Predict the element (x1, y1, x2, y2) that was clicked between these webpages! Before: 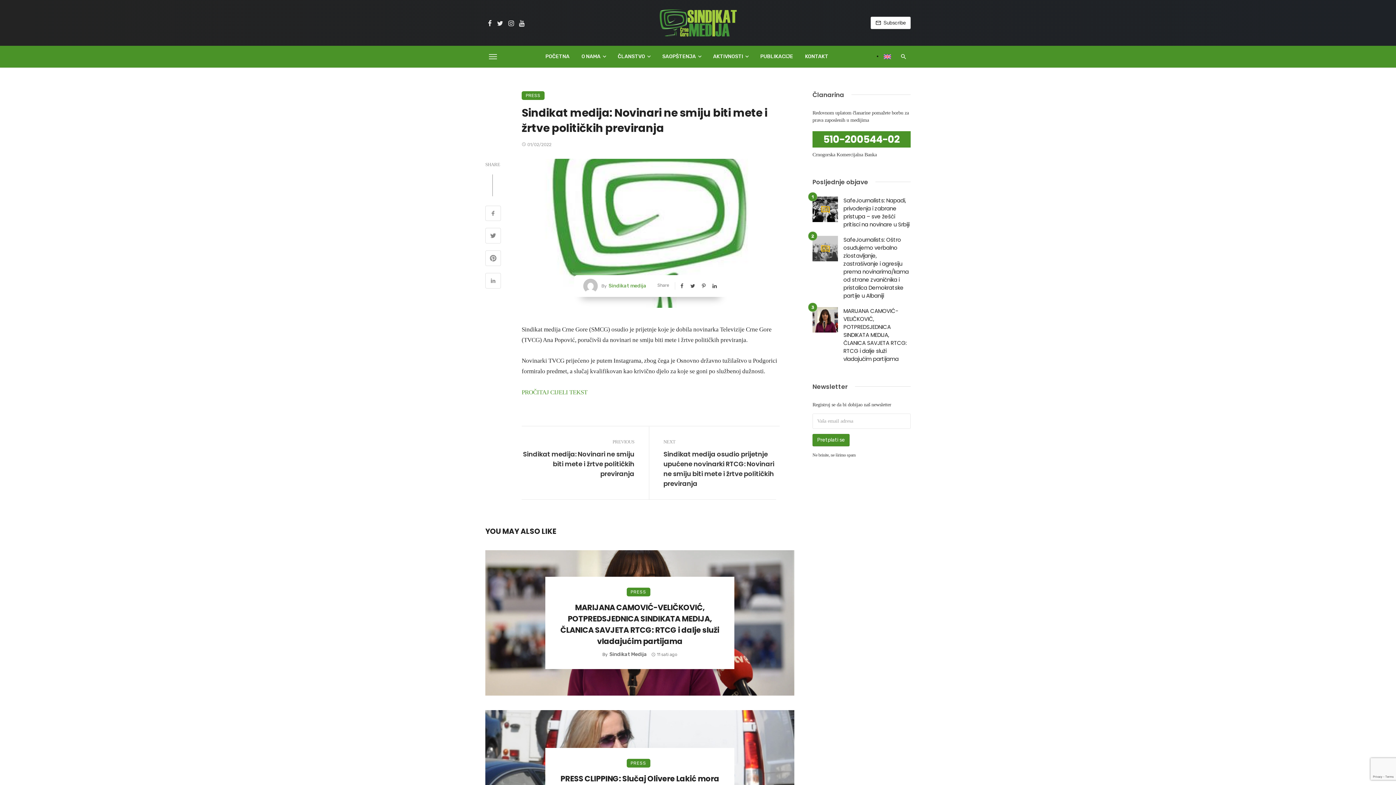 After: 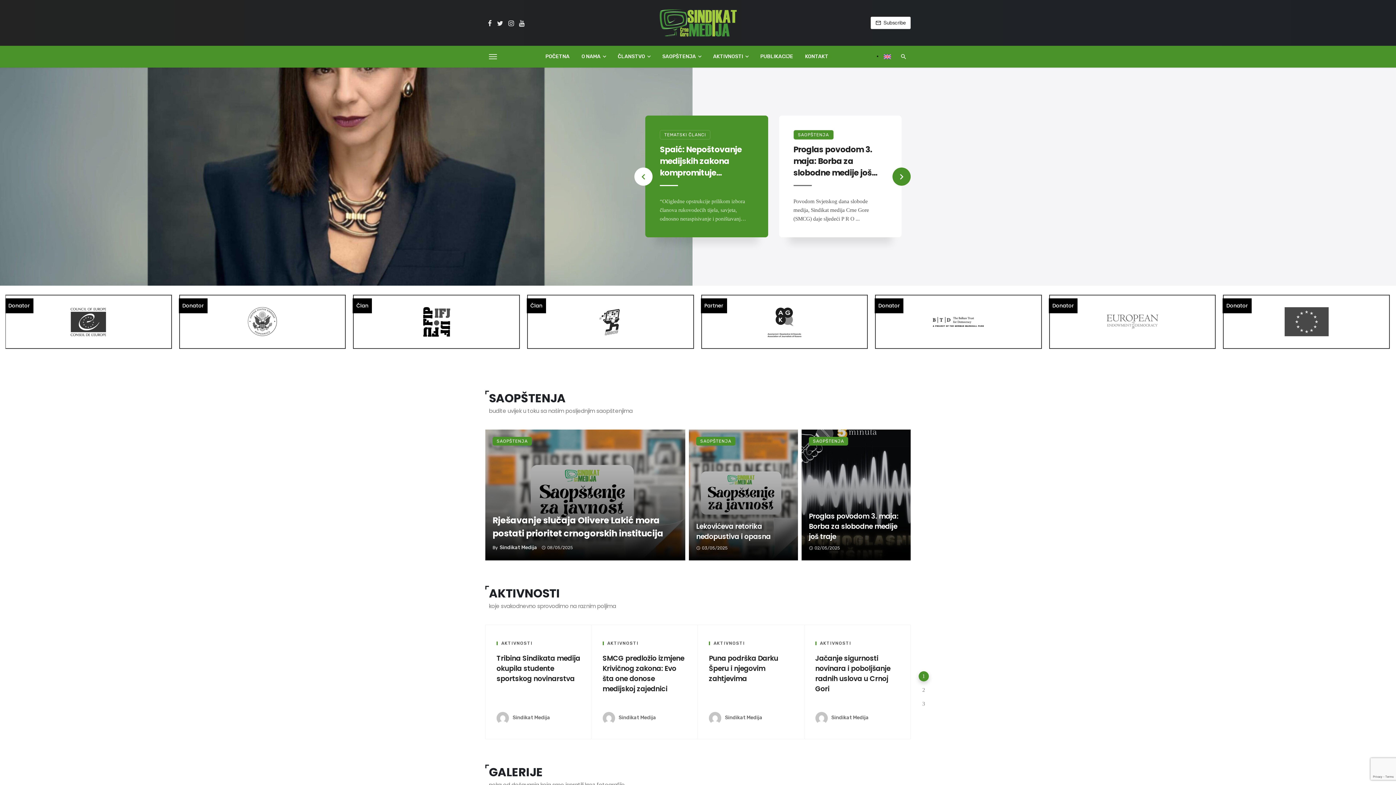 Action: bbox: (658, 19, 738, 25)